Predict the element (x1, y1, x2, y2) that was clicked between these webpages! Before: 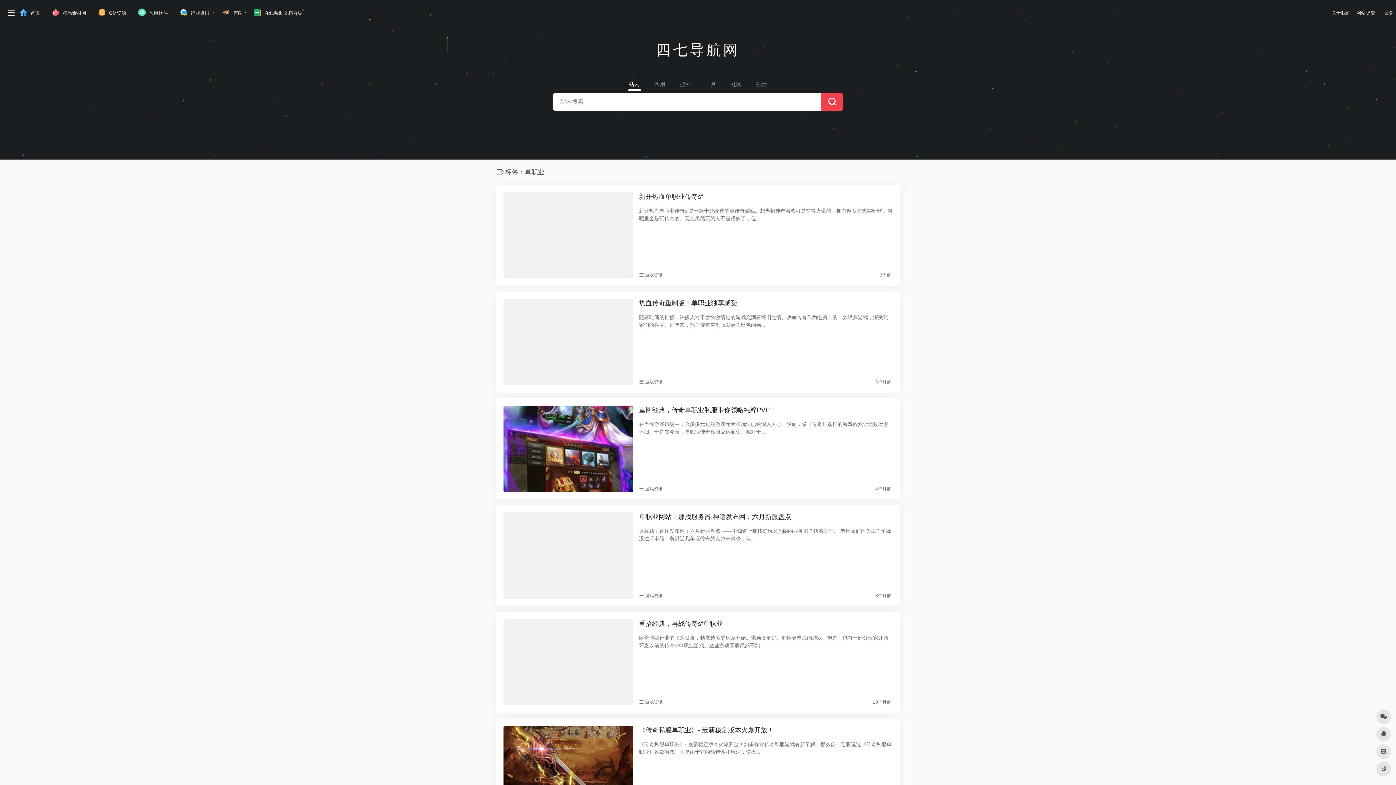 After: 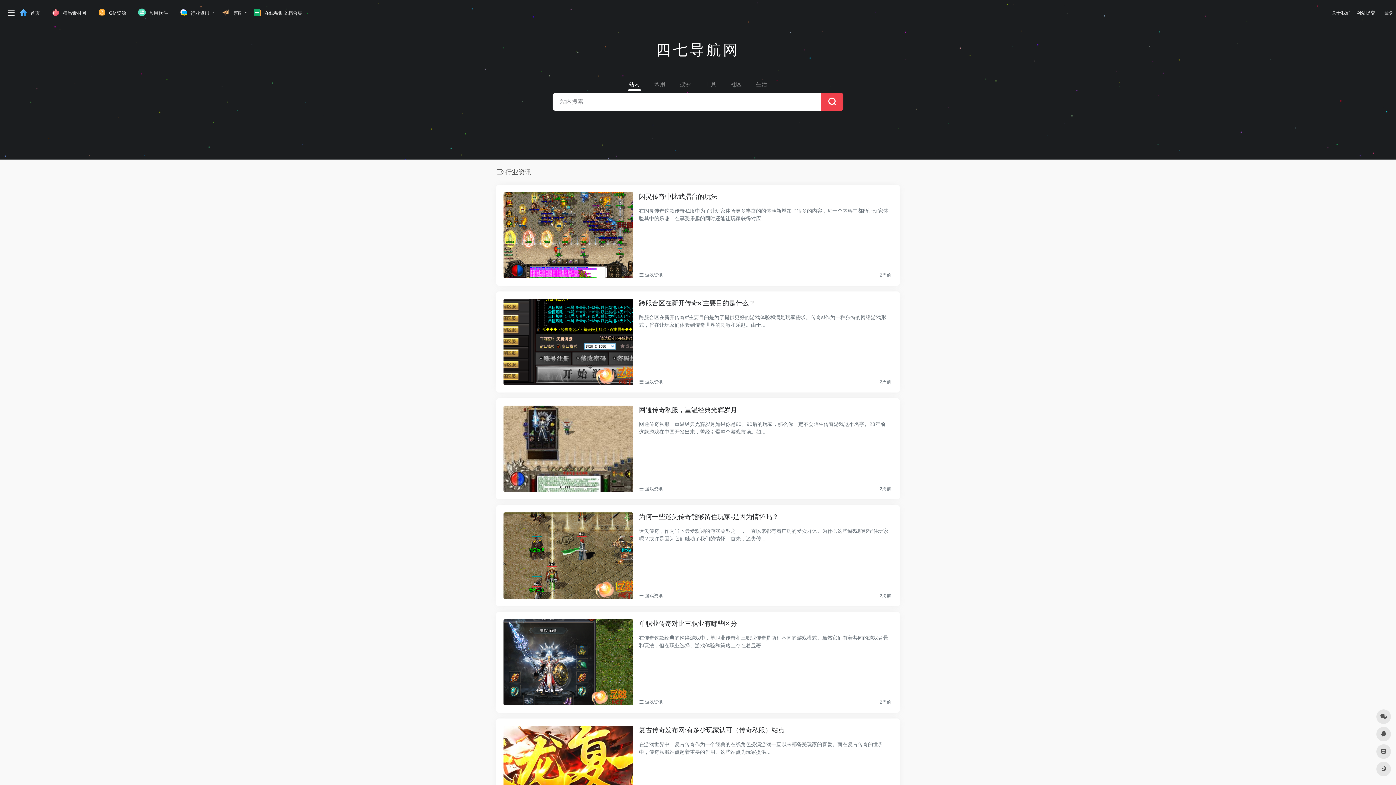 Action: label:  行业资讯 bbox: (173, 5, 215, 20)